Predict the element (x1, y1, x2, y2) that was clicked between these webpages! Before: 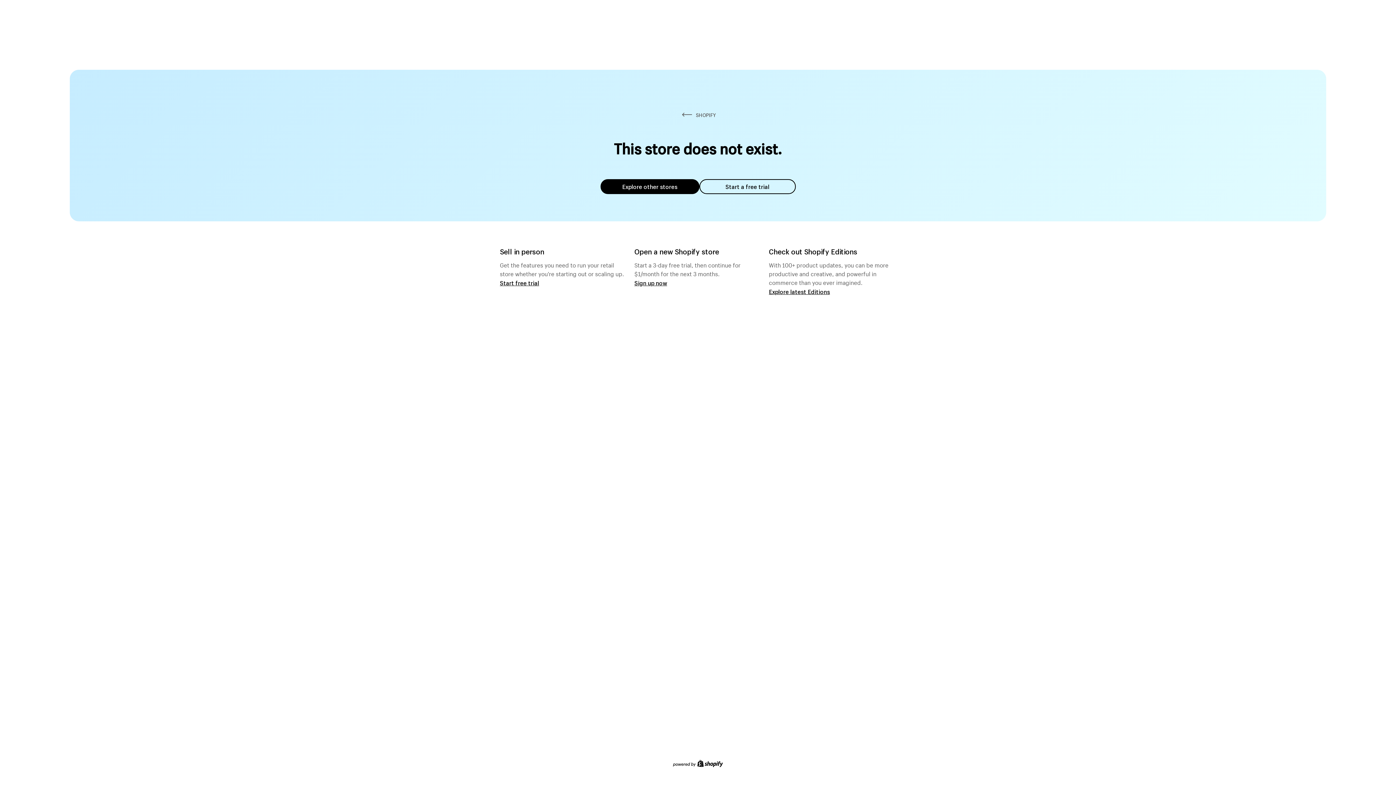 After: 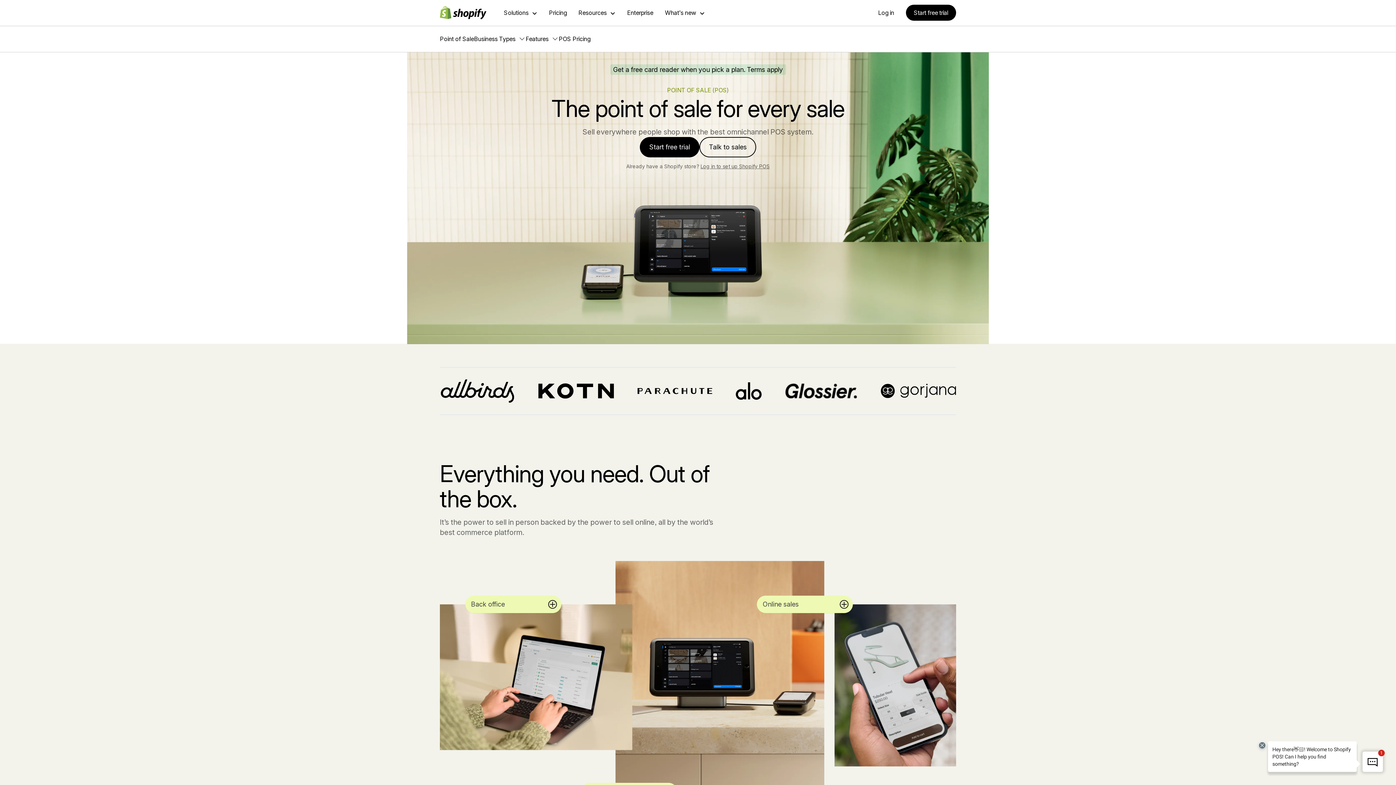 Action: bbox: (500, 279, 539, 286) label: Start free trial